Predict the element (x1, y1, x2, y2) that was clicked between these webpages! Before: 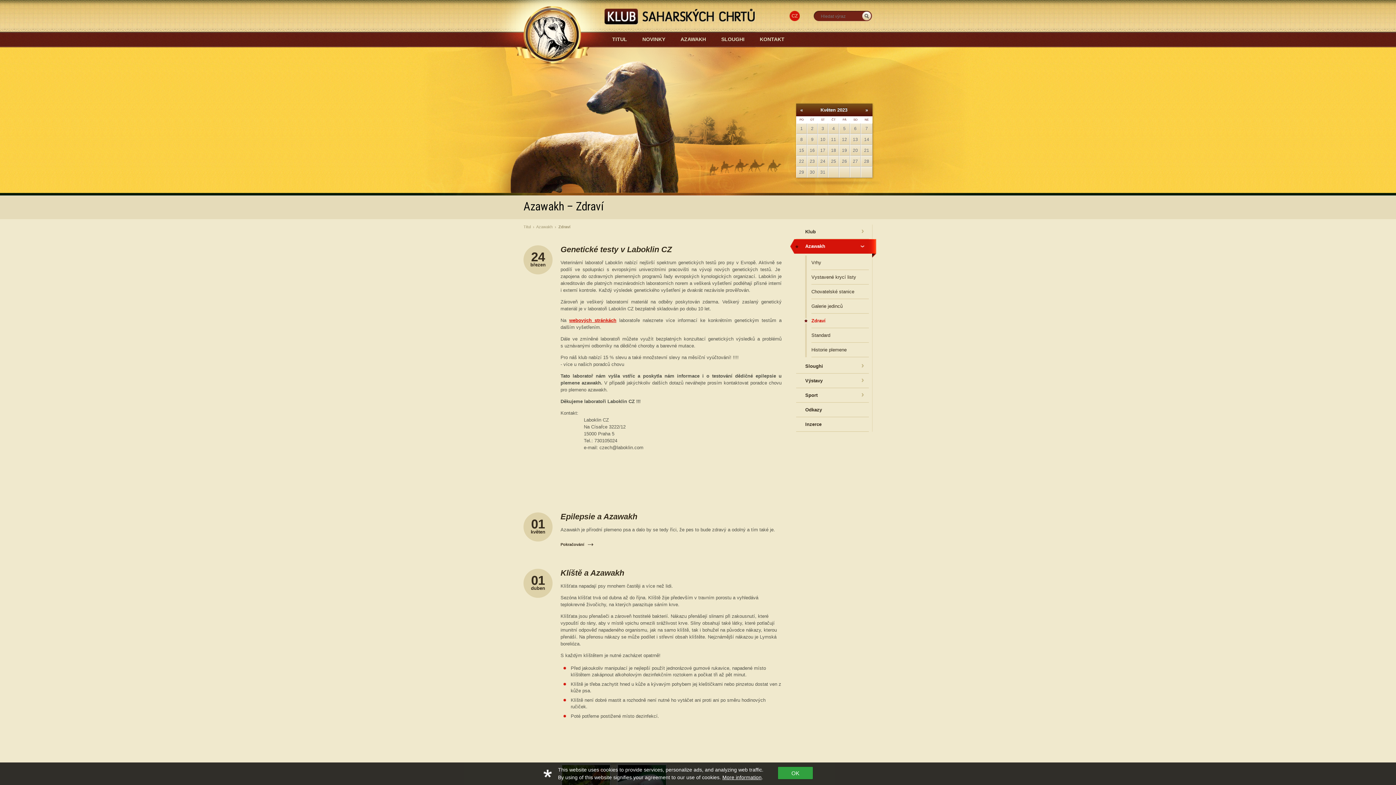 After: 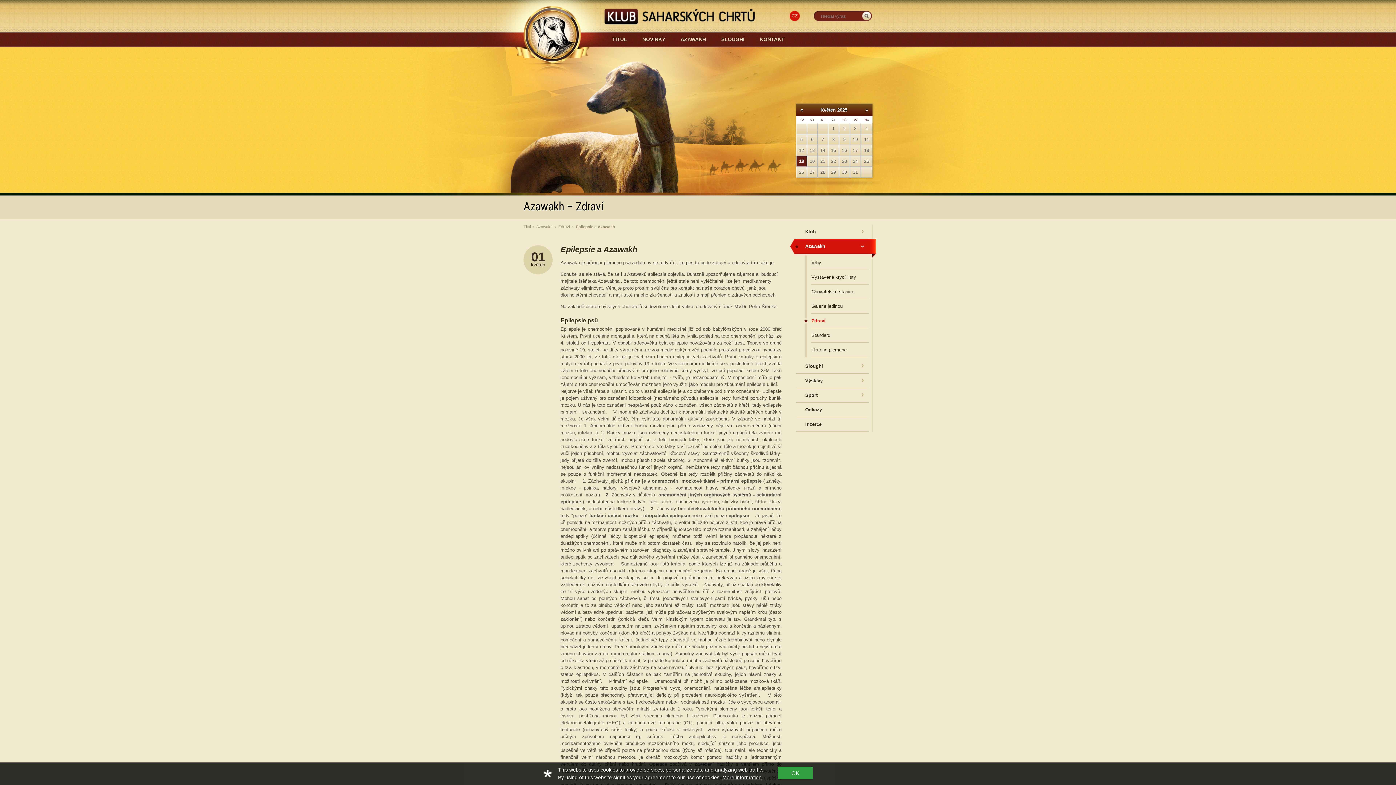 Action: bbox: (560, 542, 593, 546) label: Pokračování